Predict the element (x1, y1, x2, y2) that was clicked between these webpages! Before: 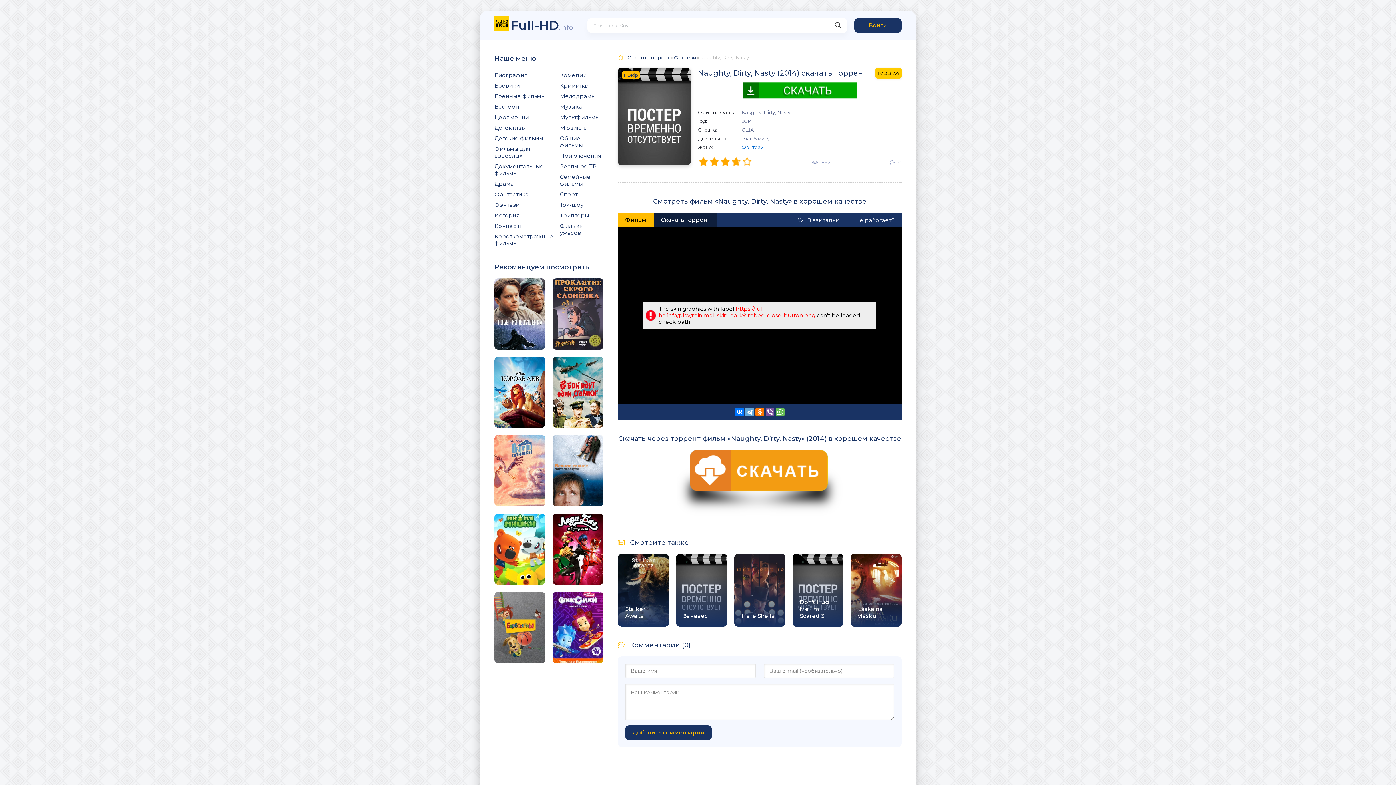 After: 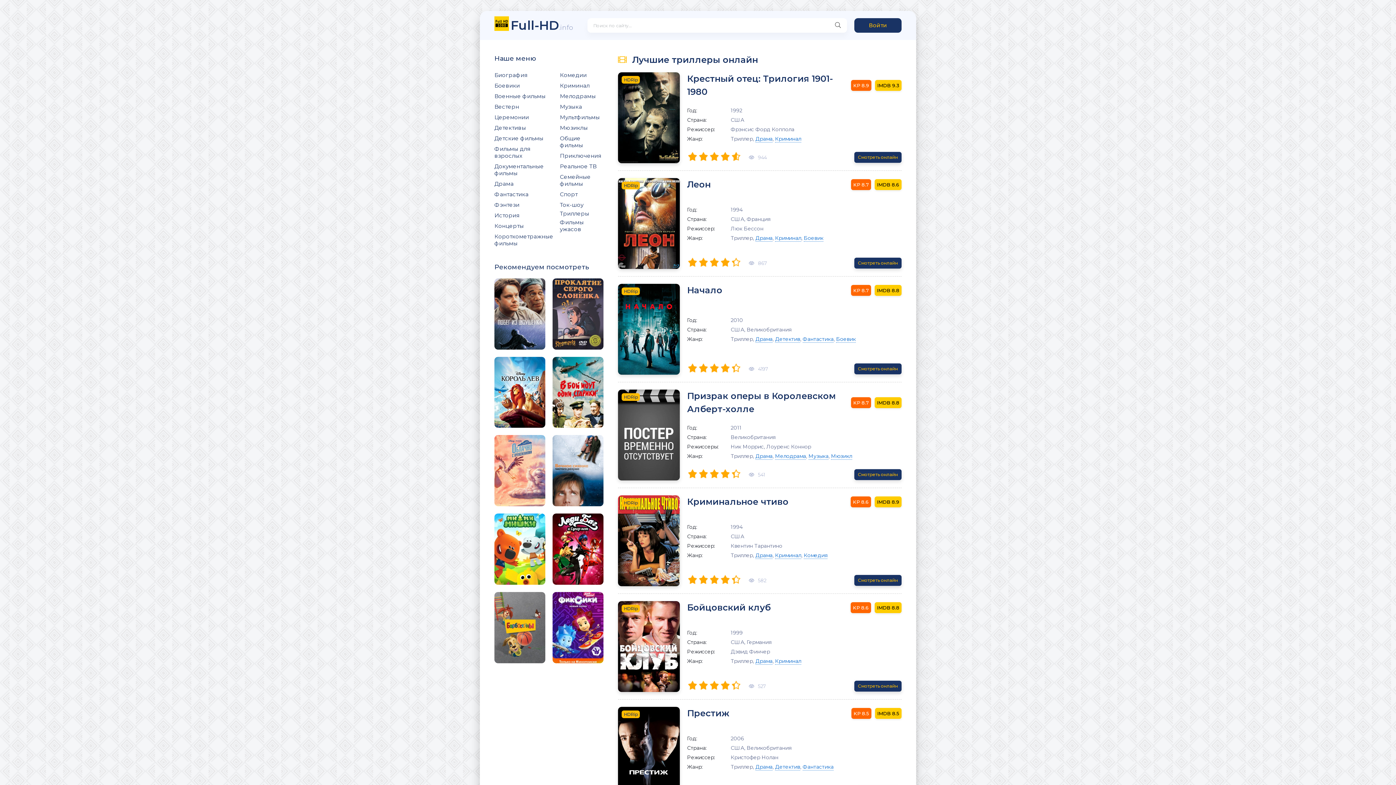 Action: bbox: (560, 210, 603, 220) label: Триллеры